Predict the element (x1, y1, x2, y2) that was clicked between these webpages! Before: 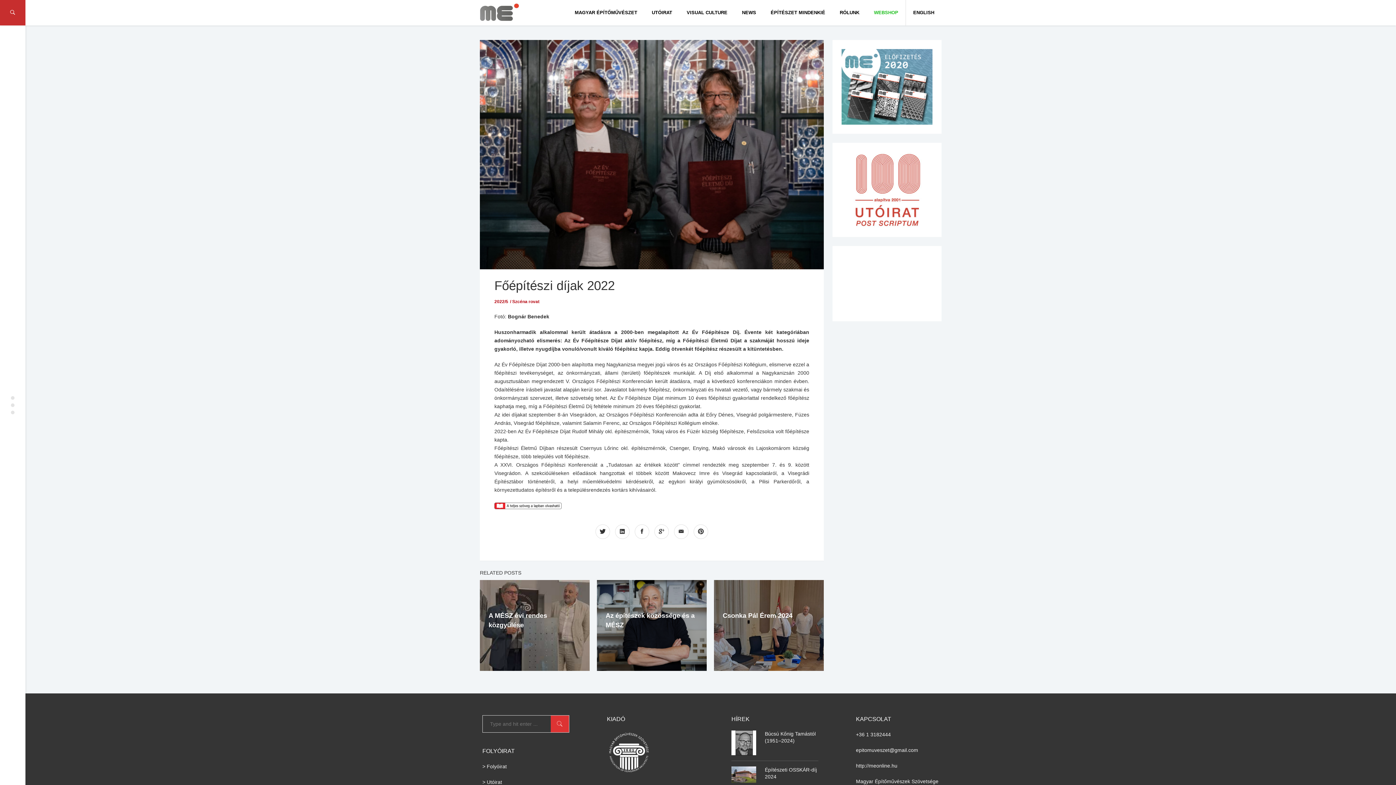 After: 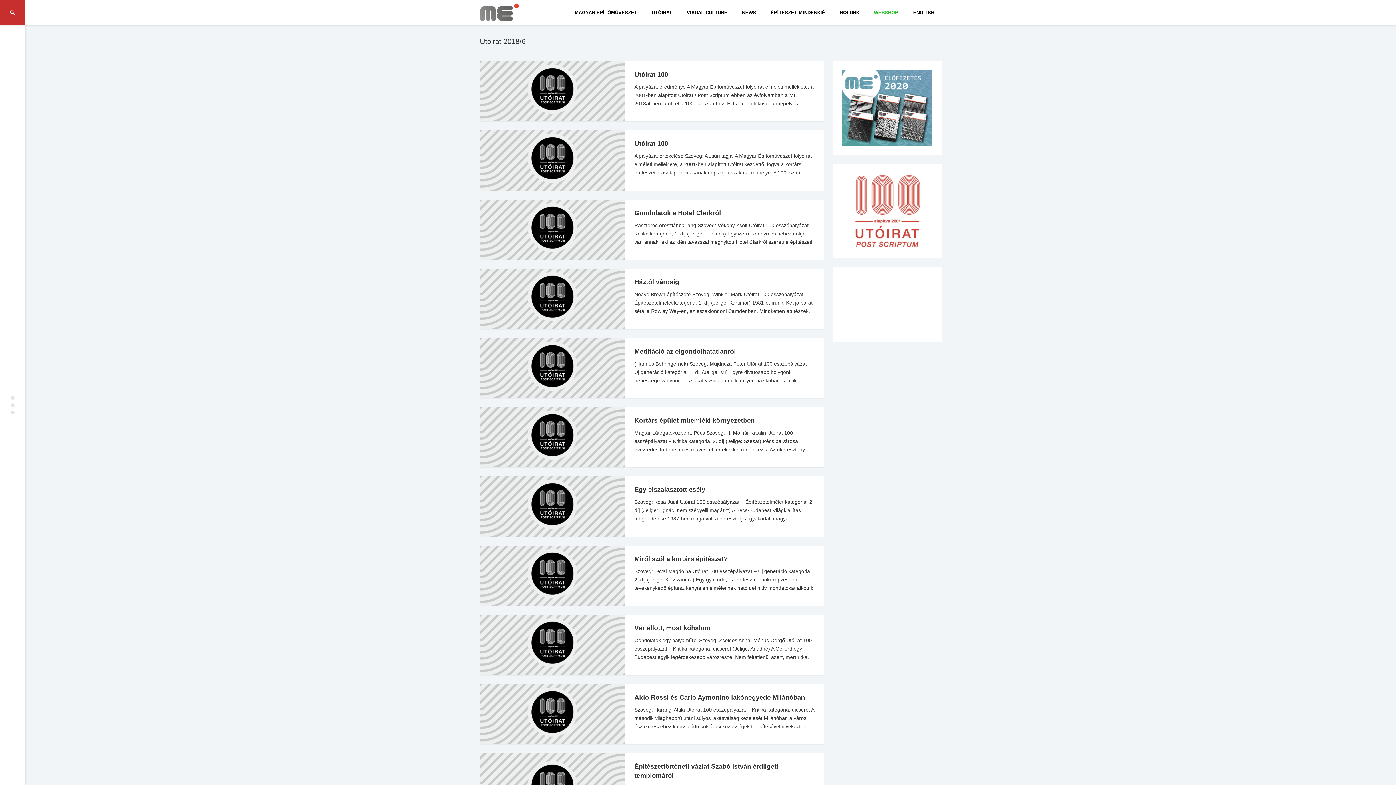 Action: bbox: (841, 186, 932, 192)